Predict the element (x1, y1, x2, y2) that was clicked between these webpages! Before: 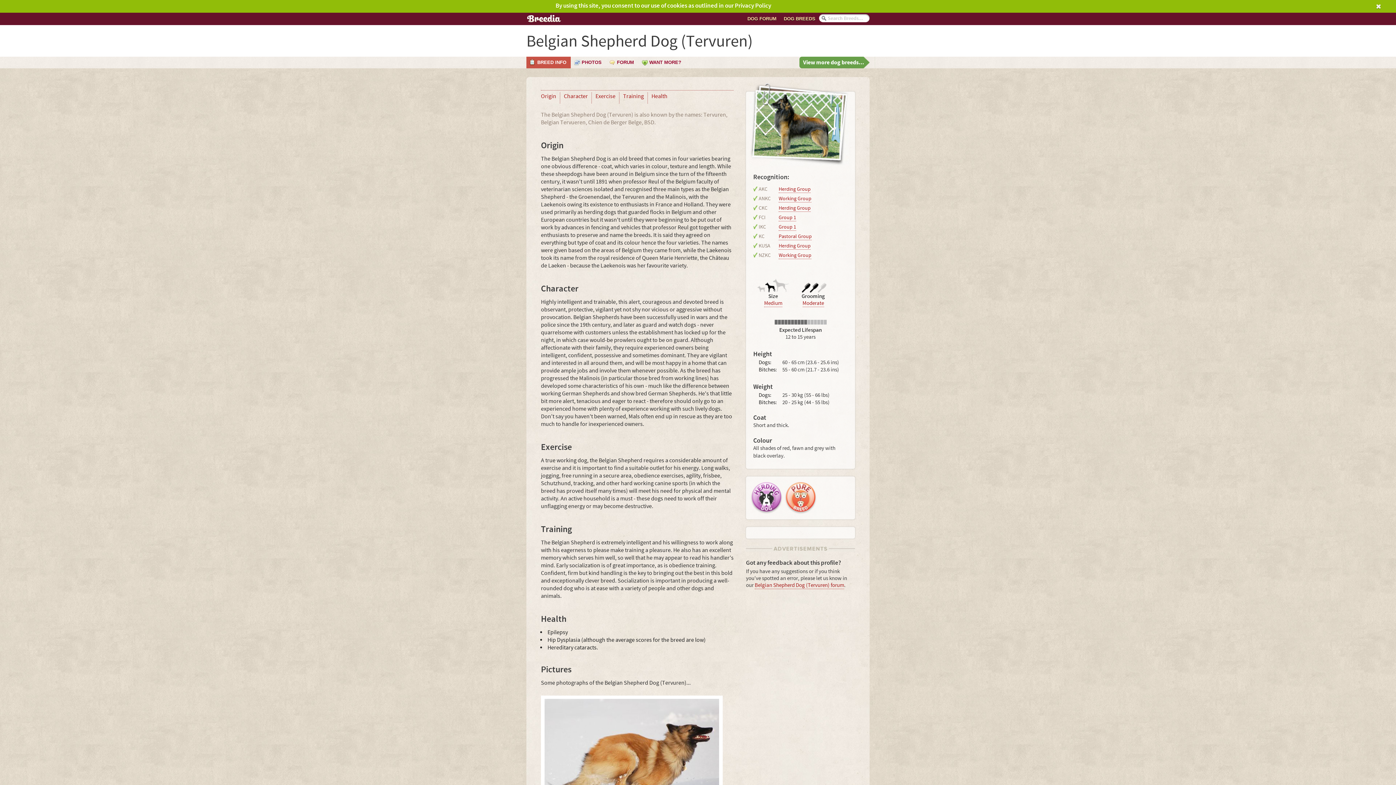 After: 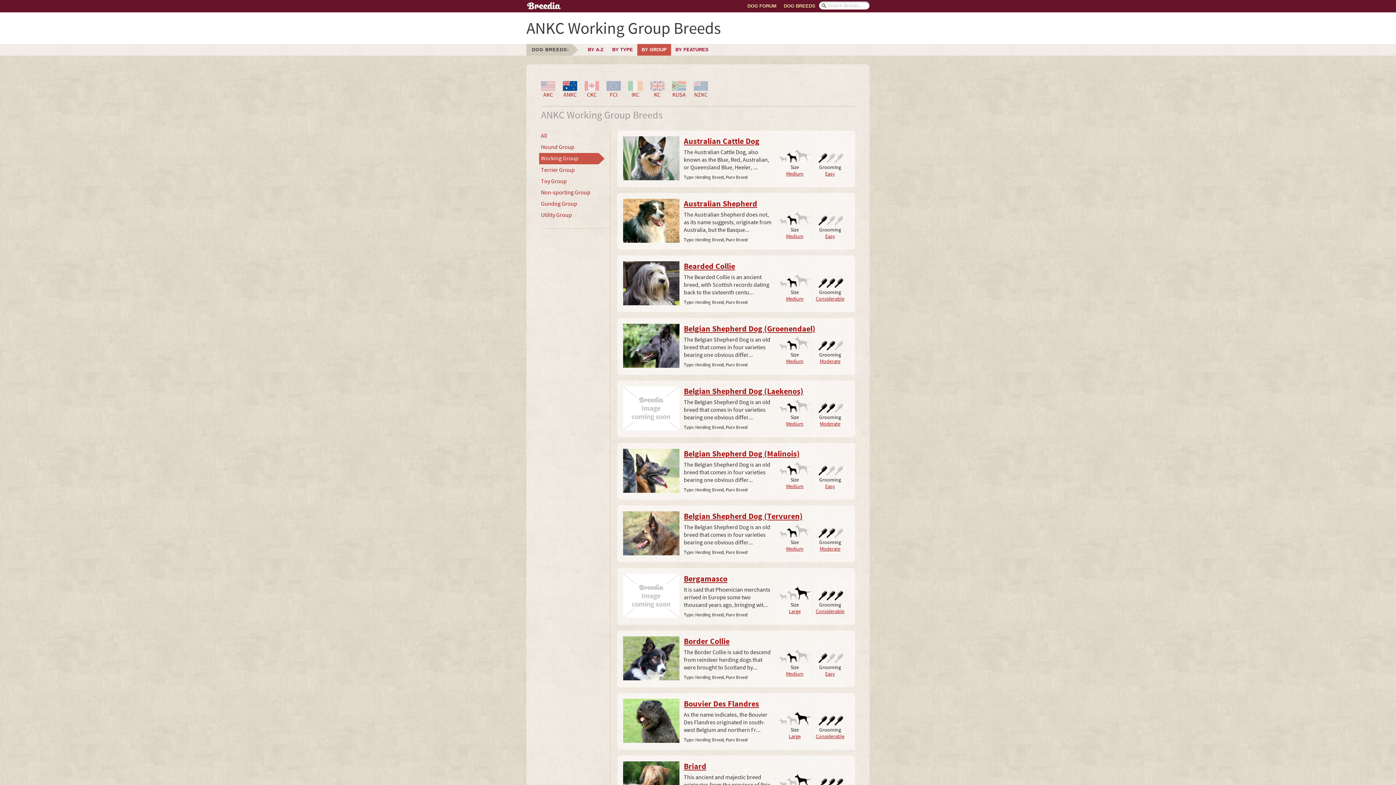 Action: bbox: (778, 195, 811, 202) label: Working Group